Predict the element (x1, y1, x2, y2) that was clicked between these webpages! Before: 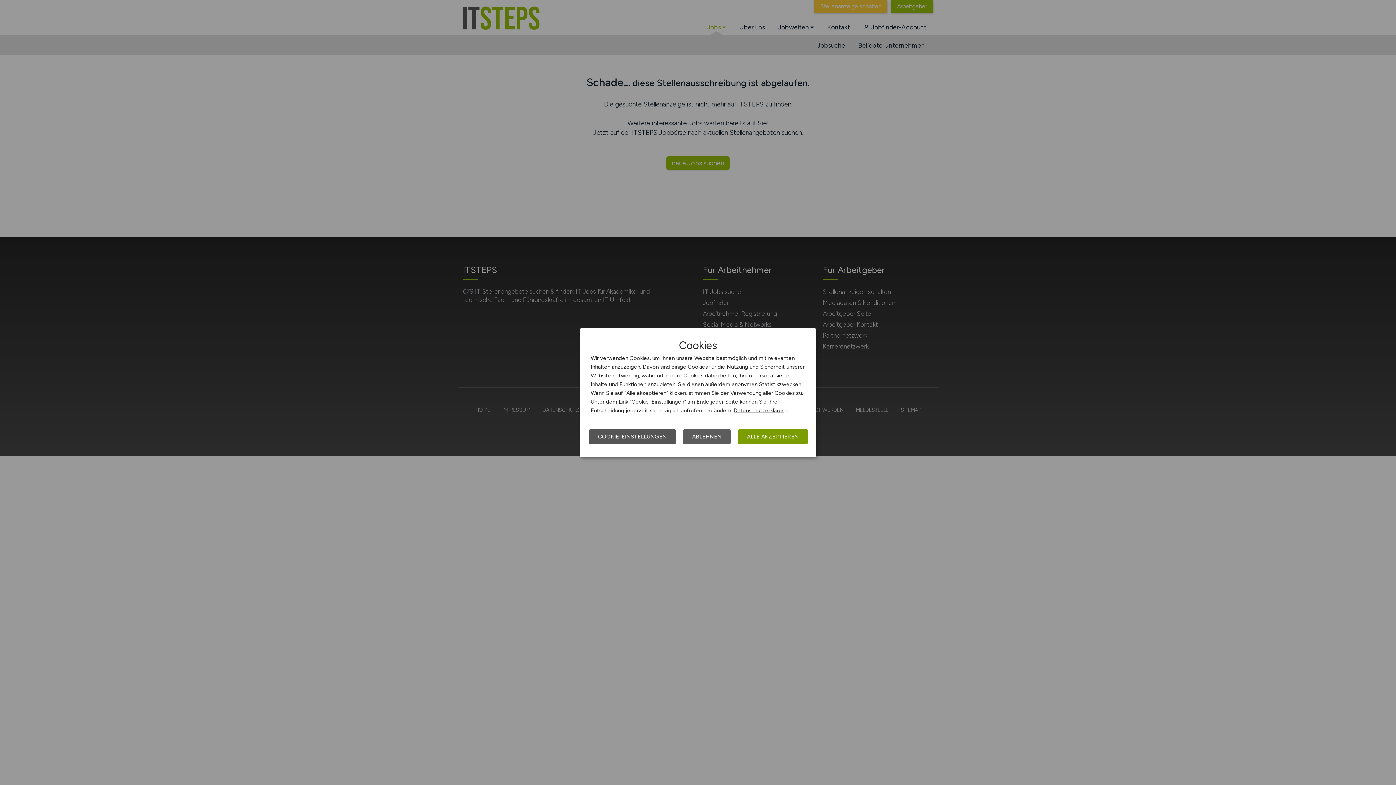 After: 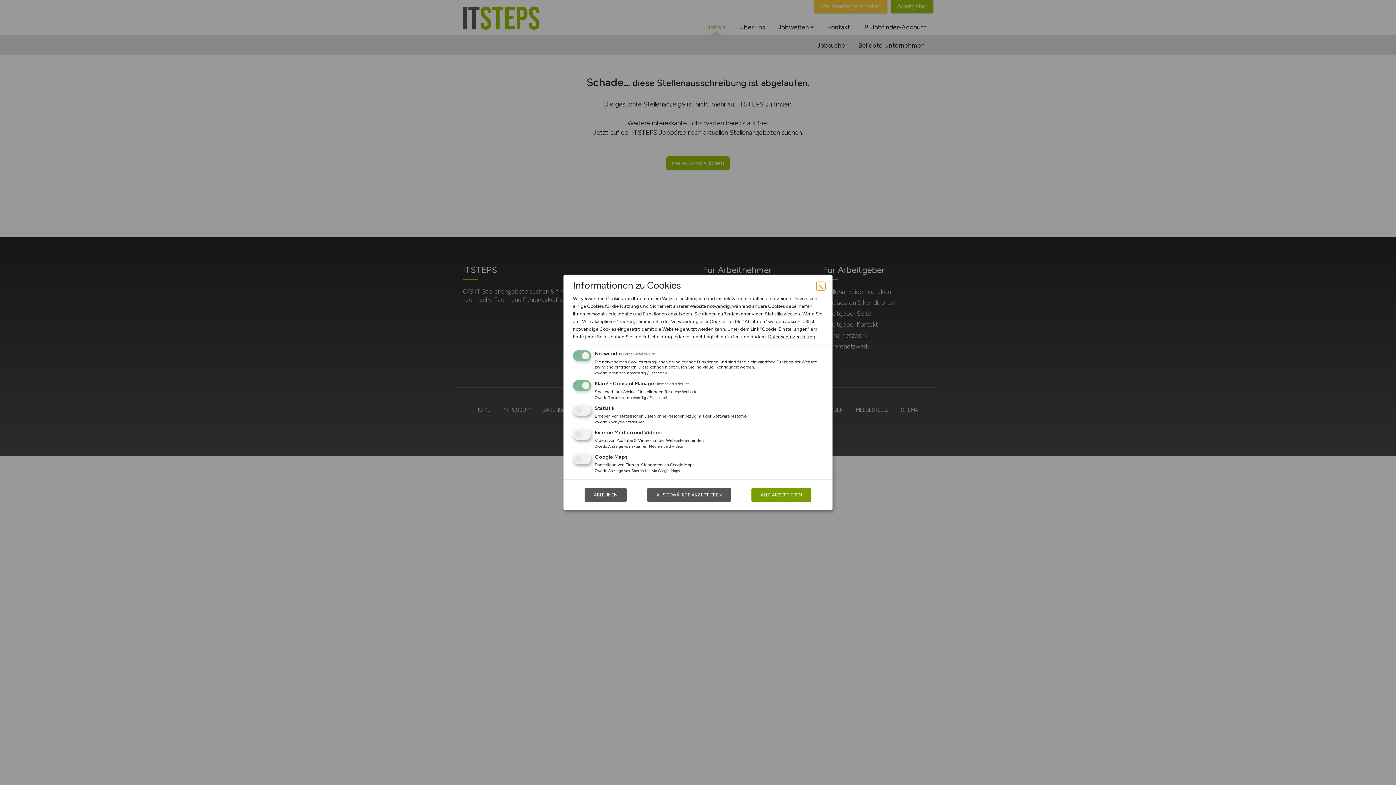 Action: label: COOKIE-EINSTELLUNGEN bbox: (589, 429, 676, 444)